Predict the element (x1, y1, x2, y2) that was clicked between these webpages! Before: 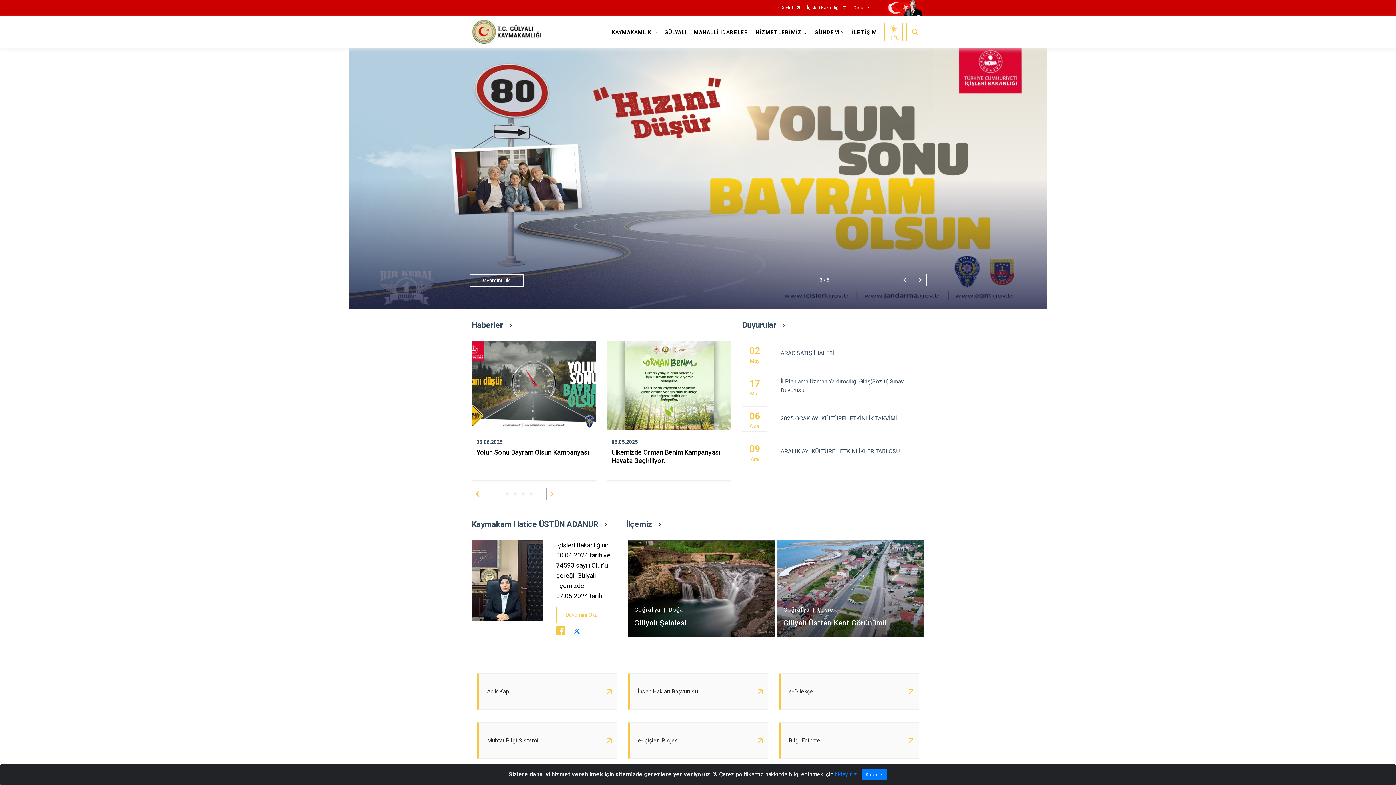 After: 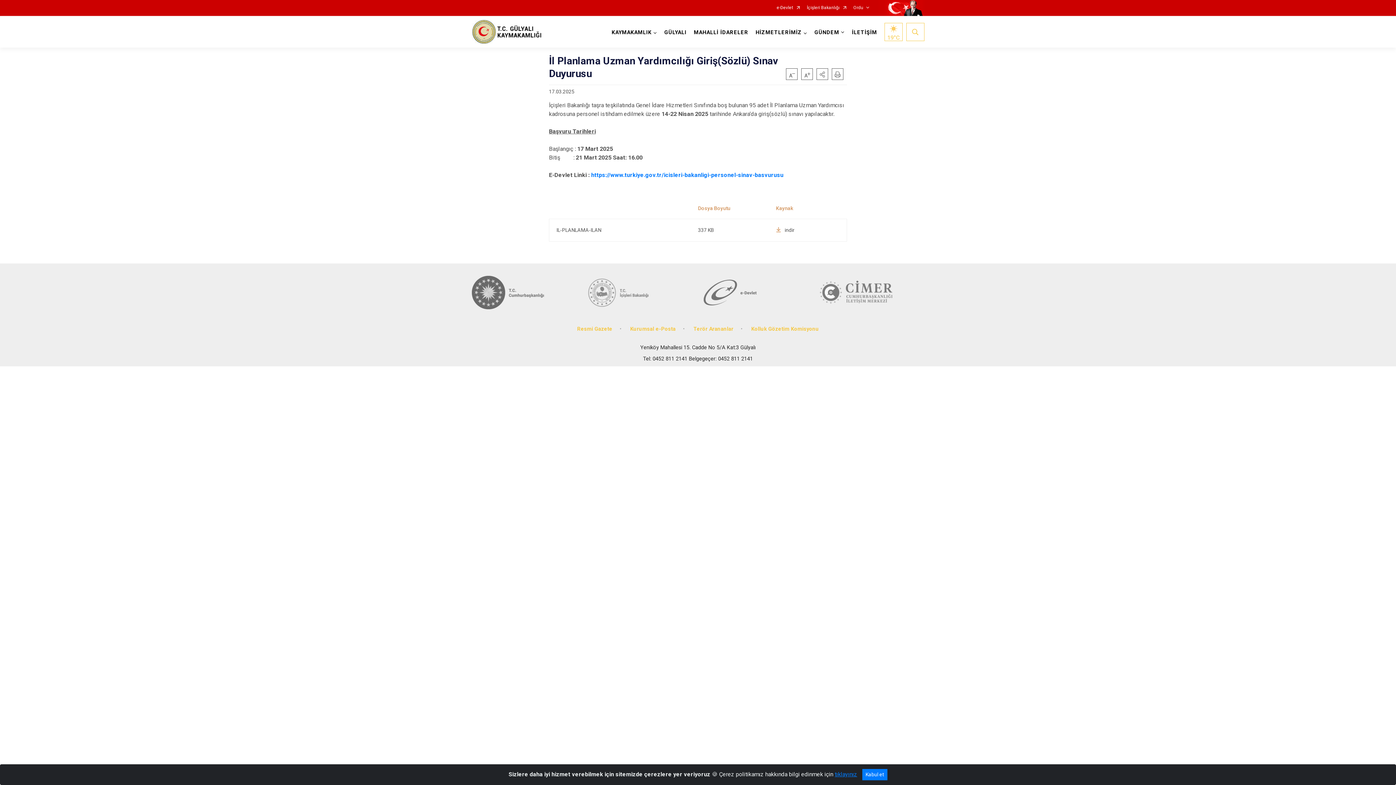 Action: label: İl Planlama Uzman Yardımcılığı Giriş(Sözlü) Sınav Duyurusu bbox: (780, 373, 924, 399)